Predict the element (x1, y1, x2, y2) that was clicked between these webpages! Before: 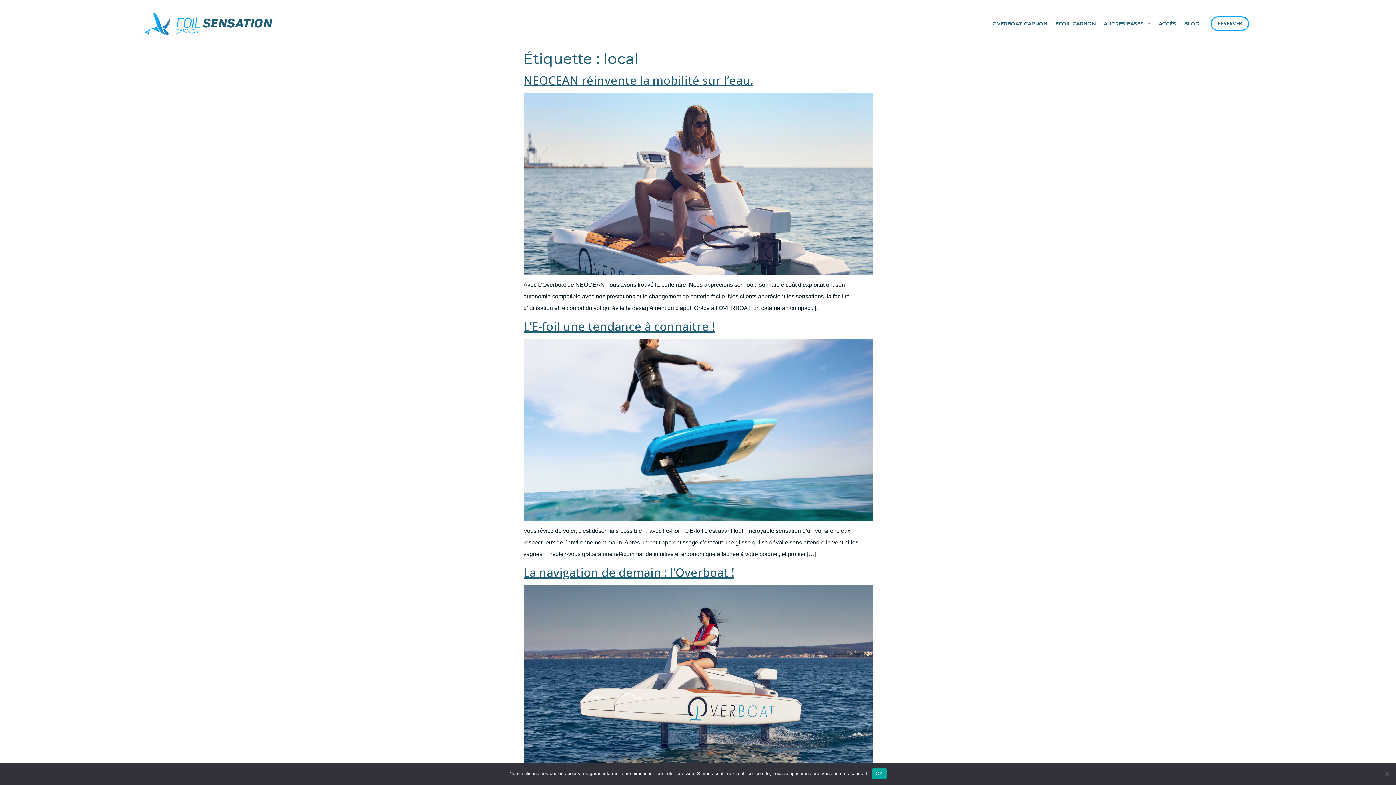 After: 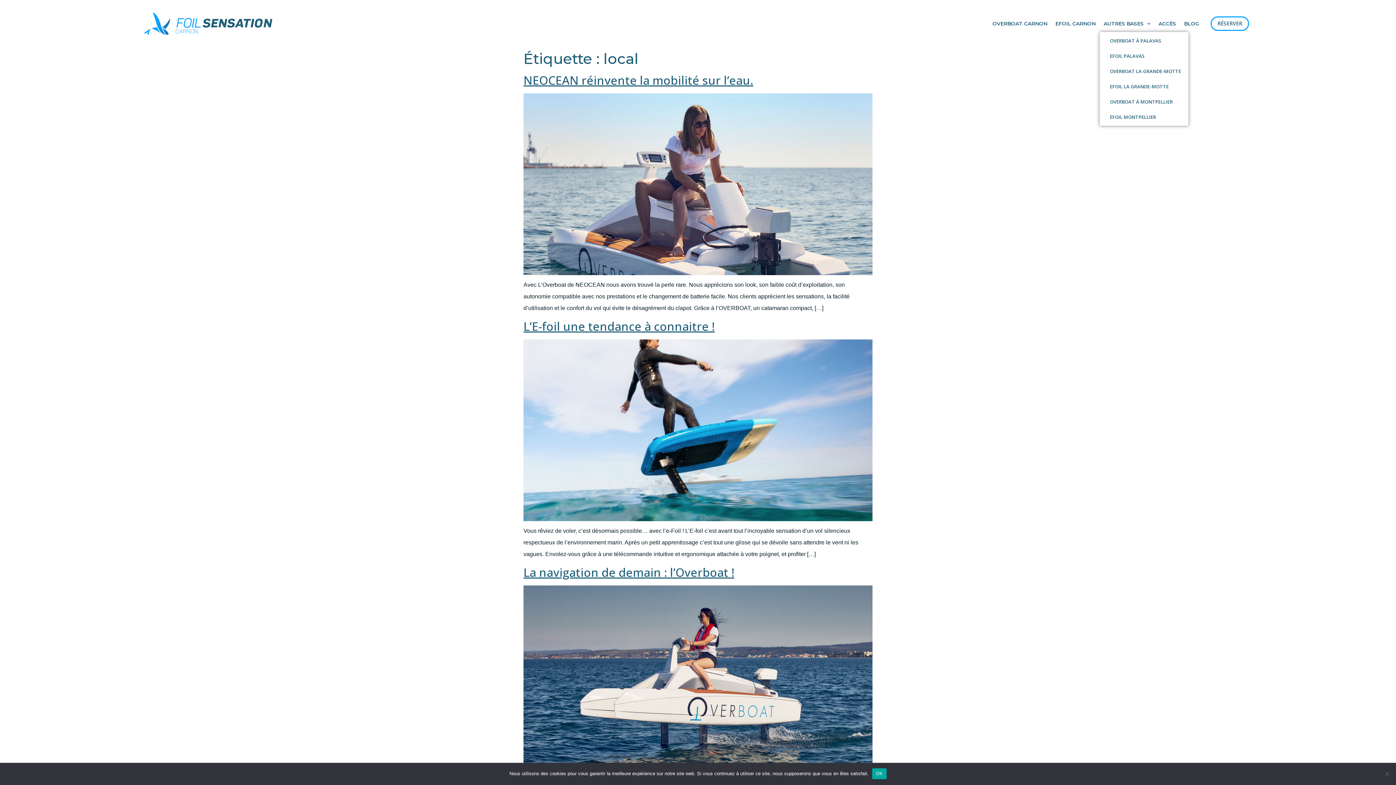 Action: bbox: (1100, 15, 1154, 32) label: AUTRES BASES